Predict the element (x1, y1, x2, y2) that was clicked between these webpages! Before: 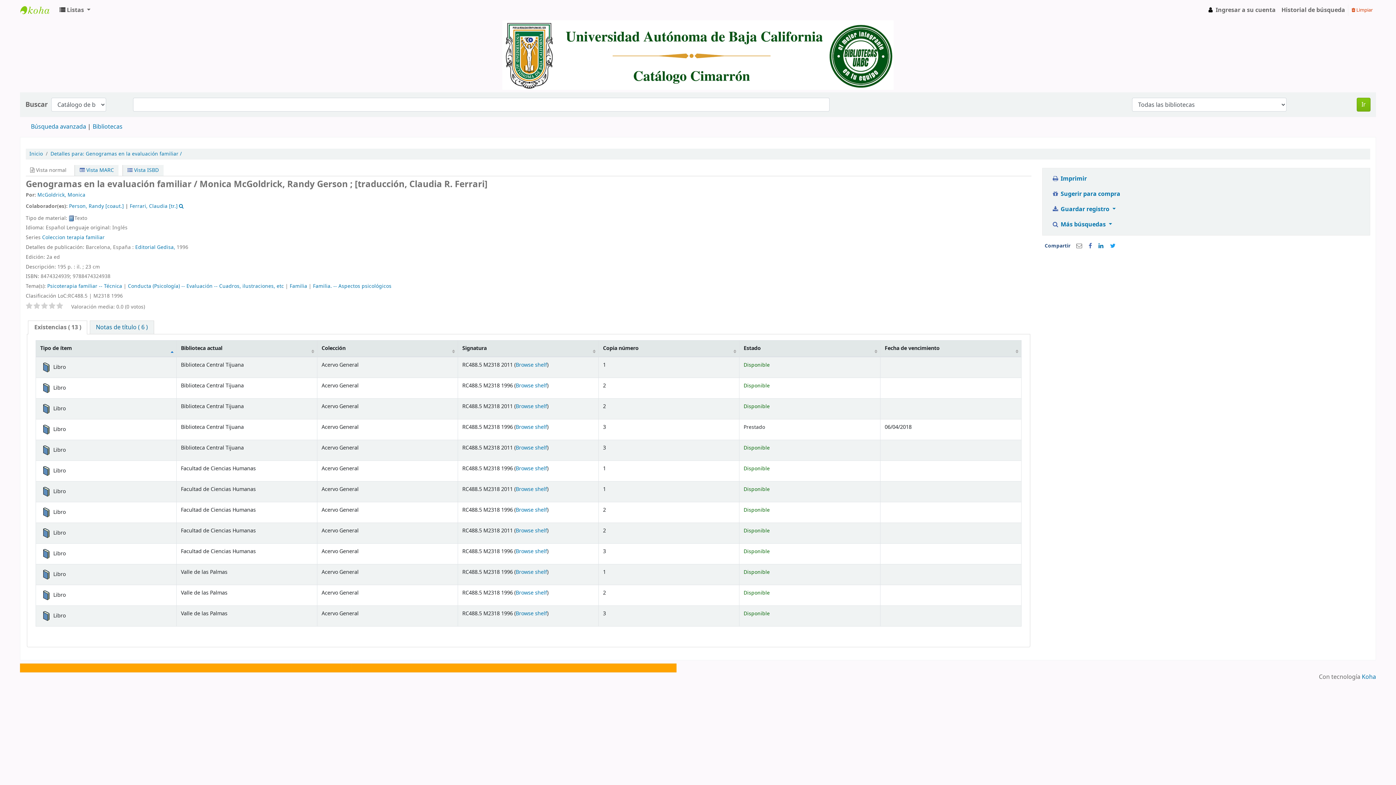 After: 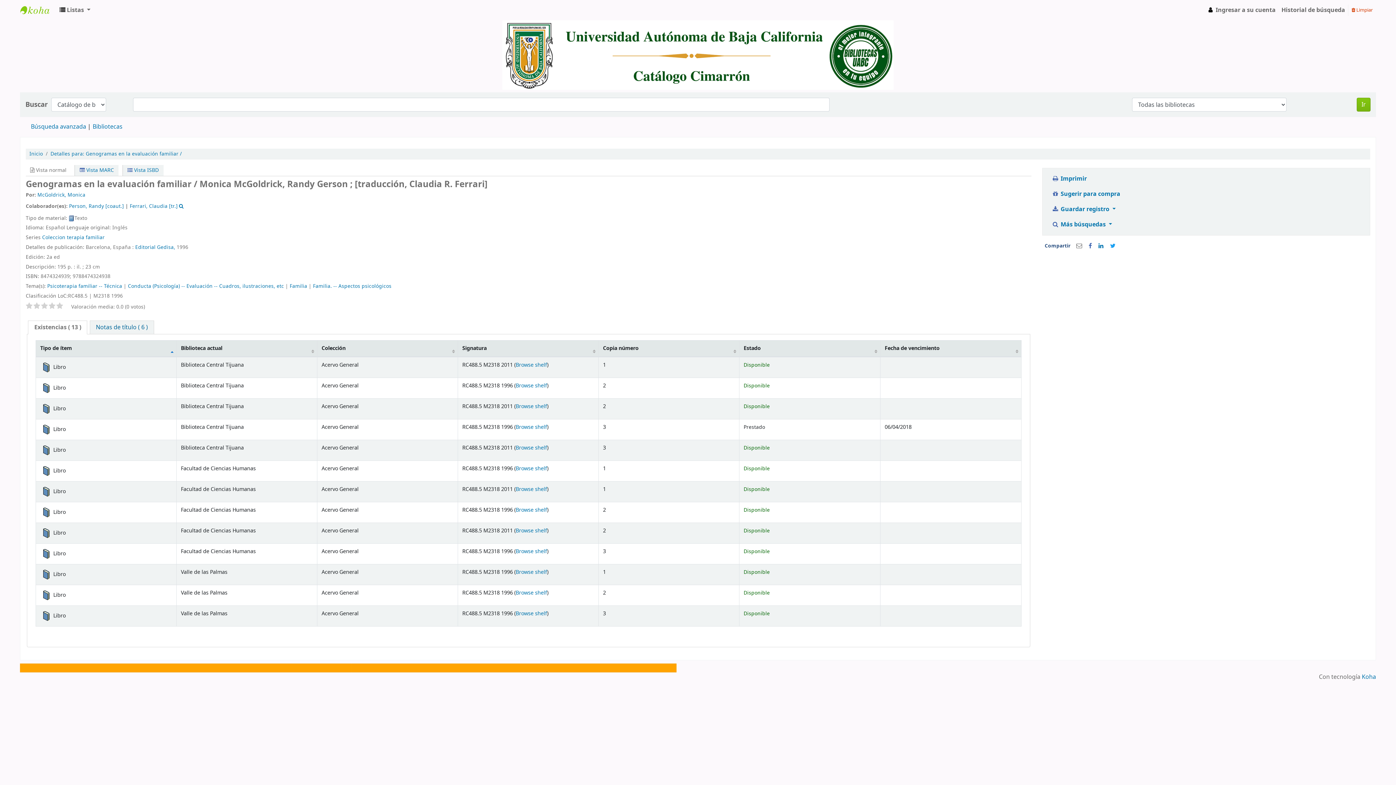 Action: bbox: (25, 302, 32, 309)